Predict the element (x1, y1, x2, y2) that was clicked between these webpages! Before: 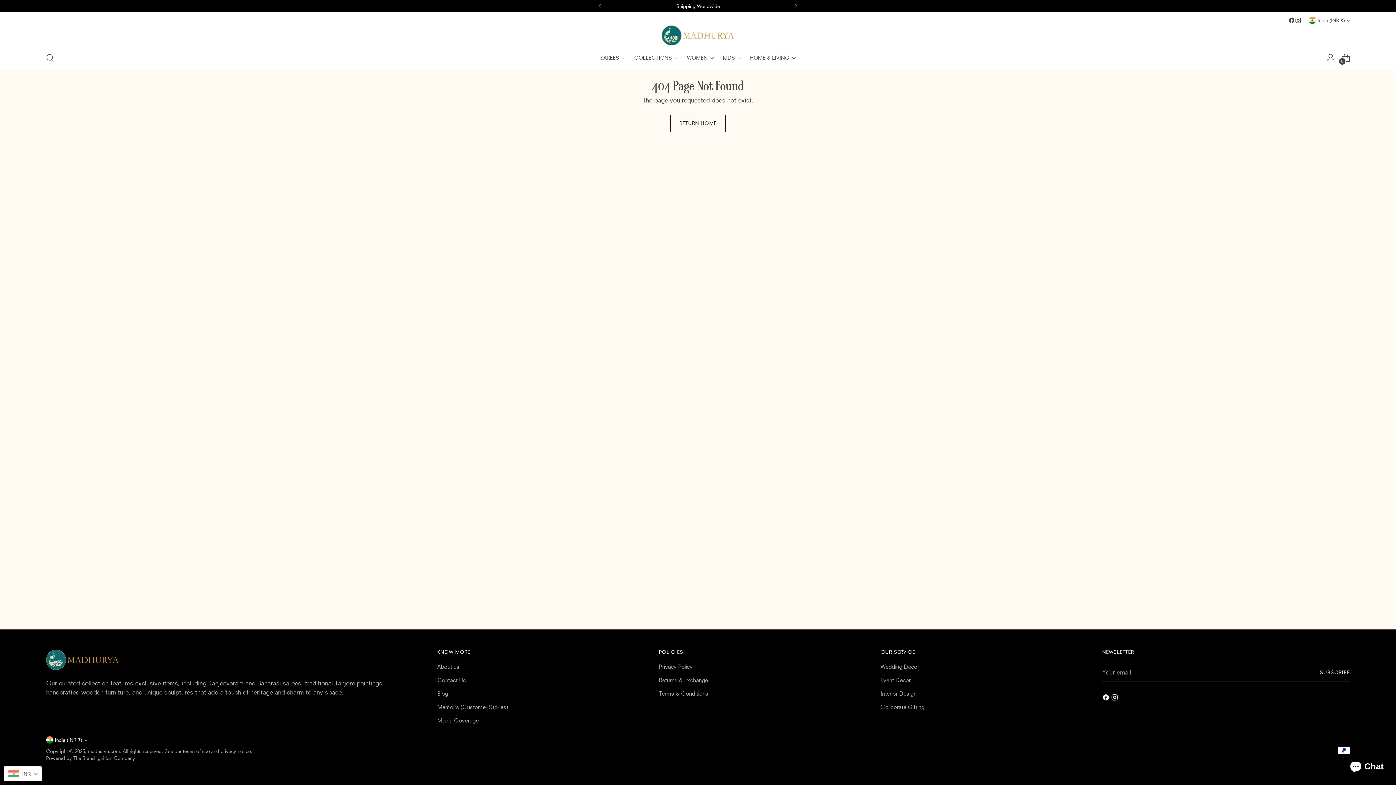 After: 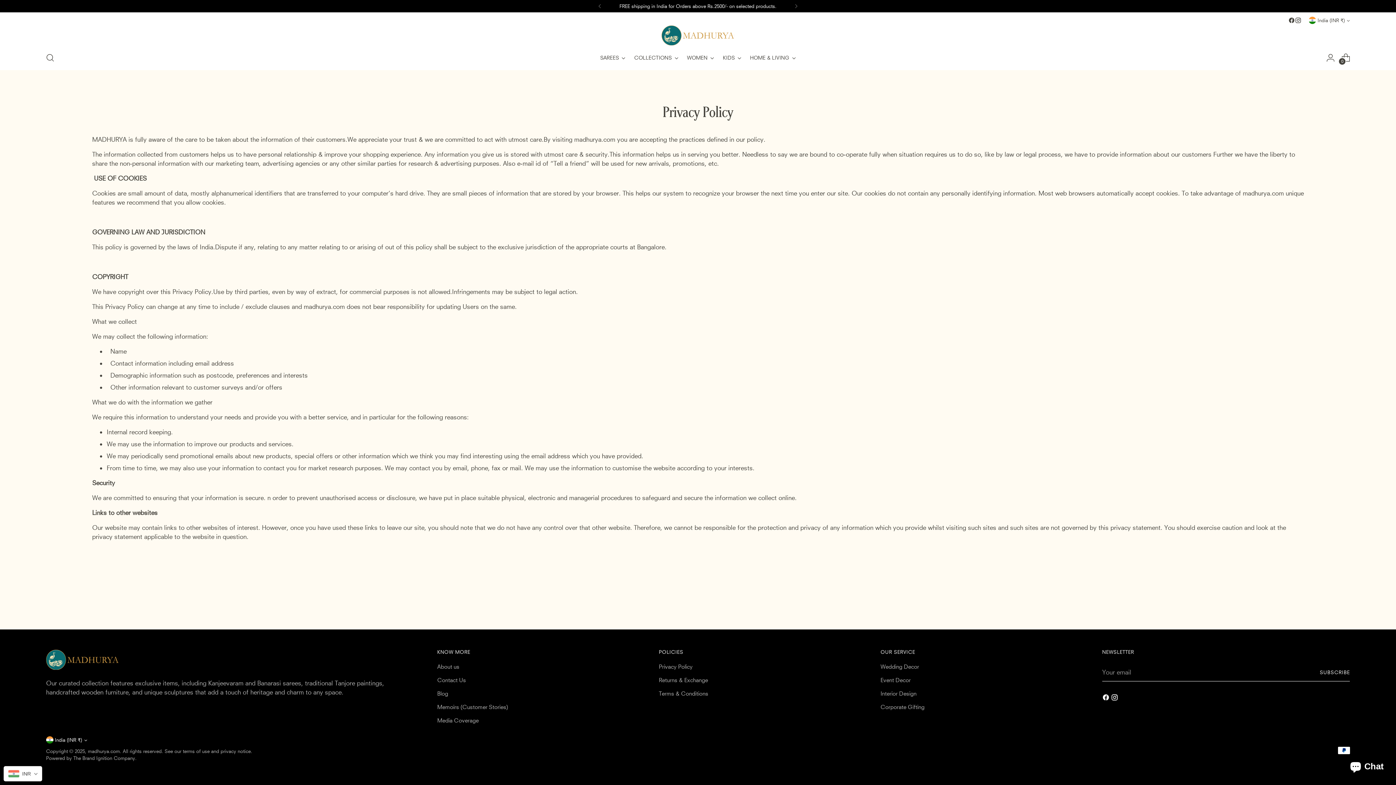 Action: bbox: (659, 663, 692, 670) label: Privacy Policy